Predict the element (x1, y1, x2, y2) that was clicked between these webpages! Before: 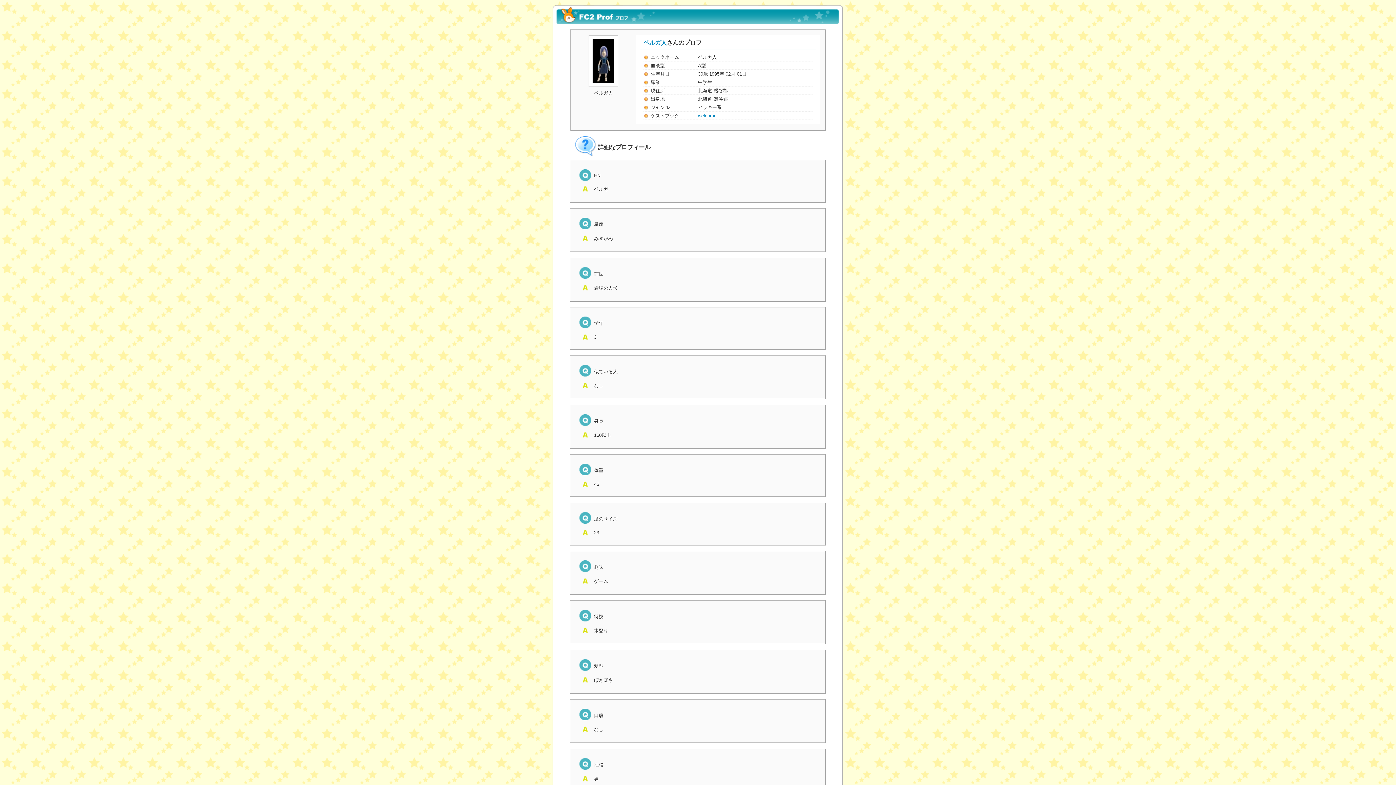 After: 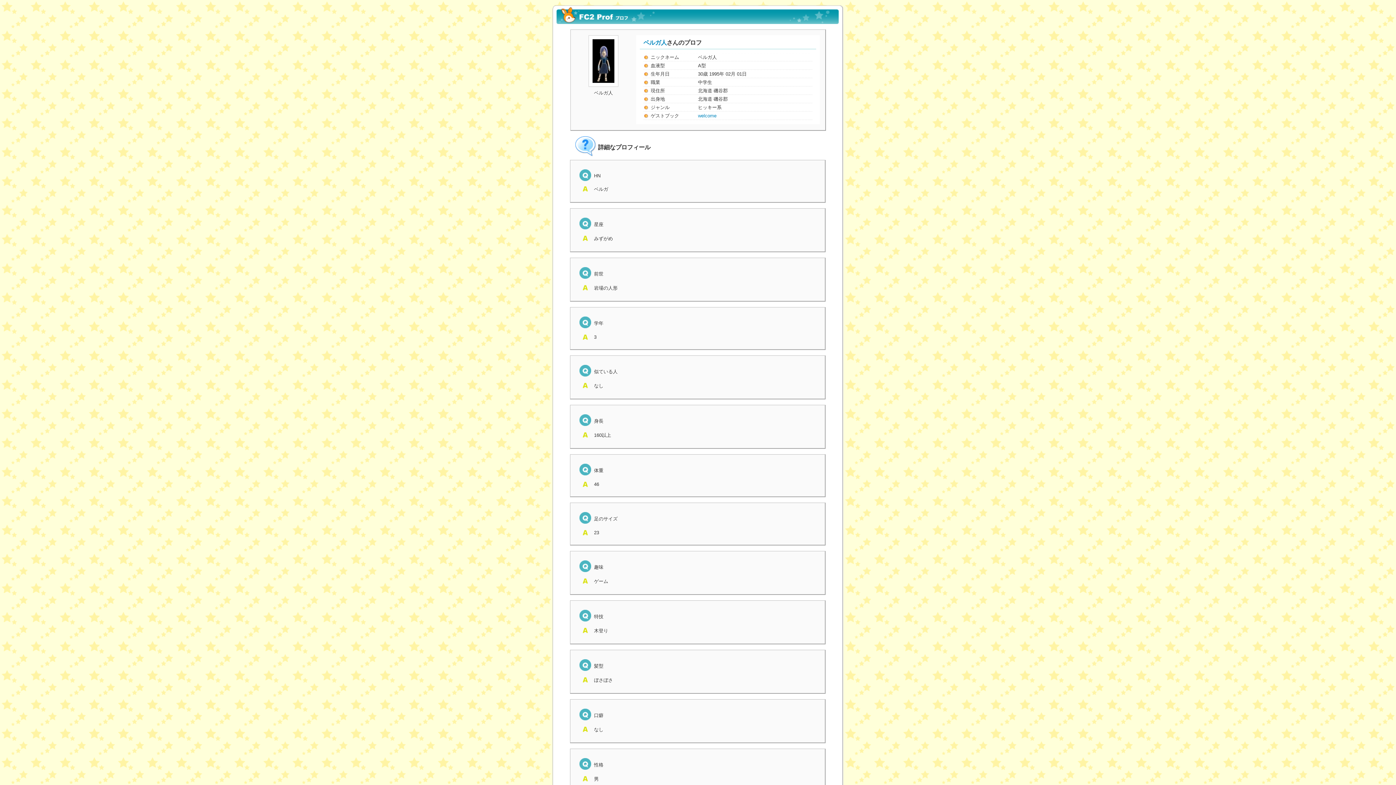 Action: bbox: (643, 39, 666, 45) label: ベルガ人